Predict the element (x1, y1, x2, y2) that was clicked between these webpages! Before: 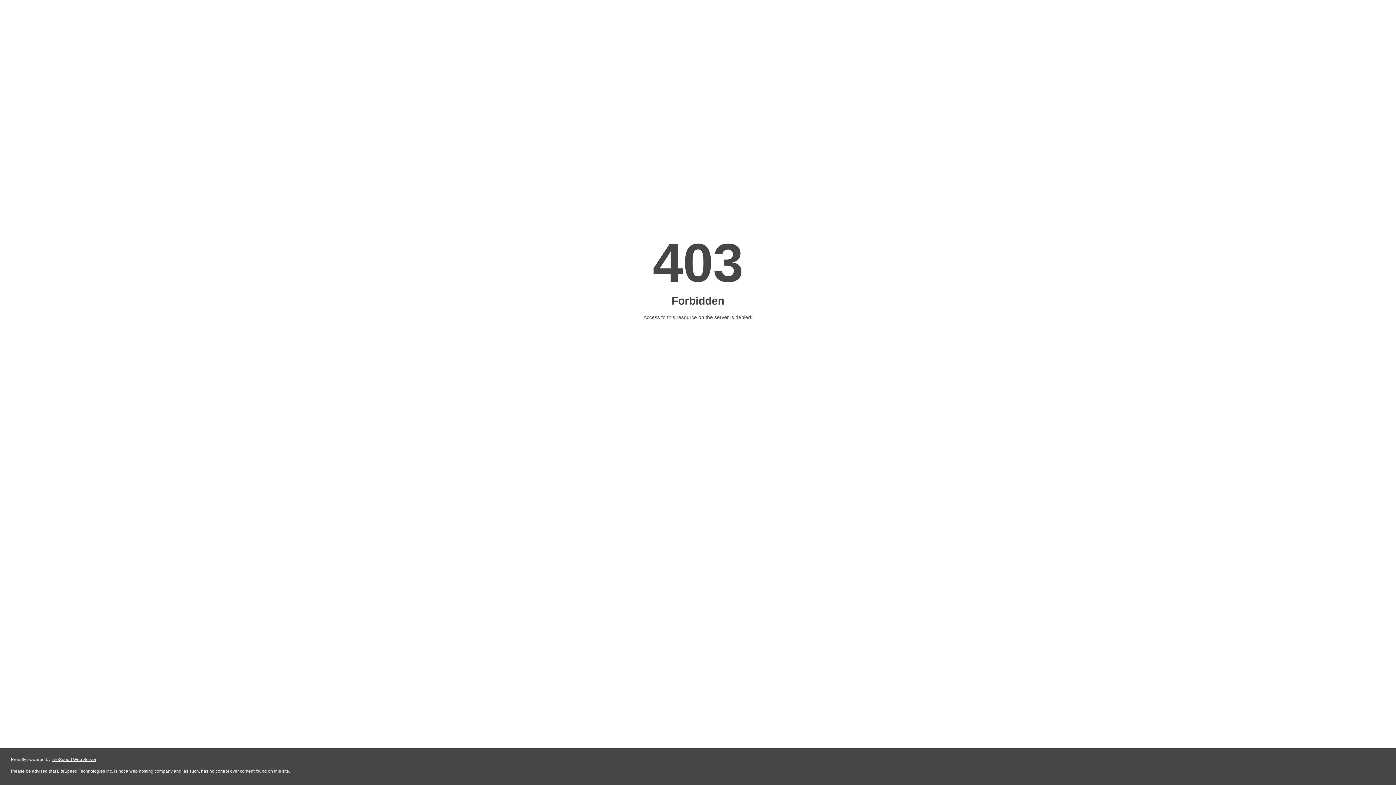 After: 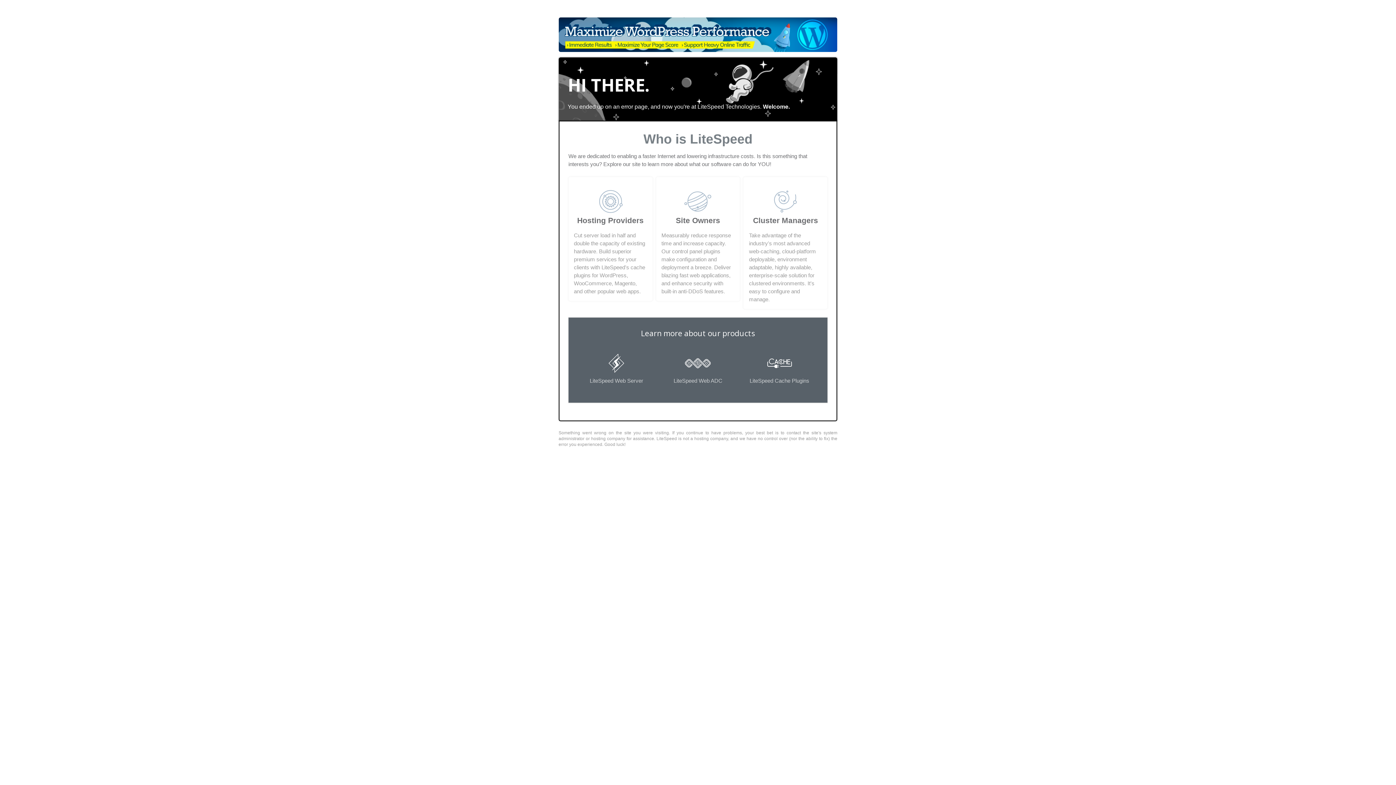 Action: bbox: (51, 757, 96, 762) label: LiteSpeed Web Server